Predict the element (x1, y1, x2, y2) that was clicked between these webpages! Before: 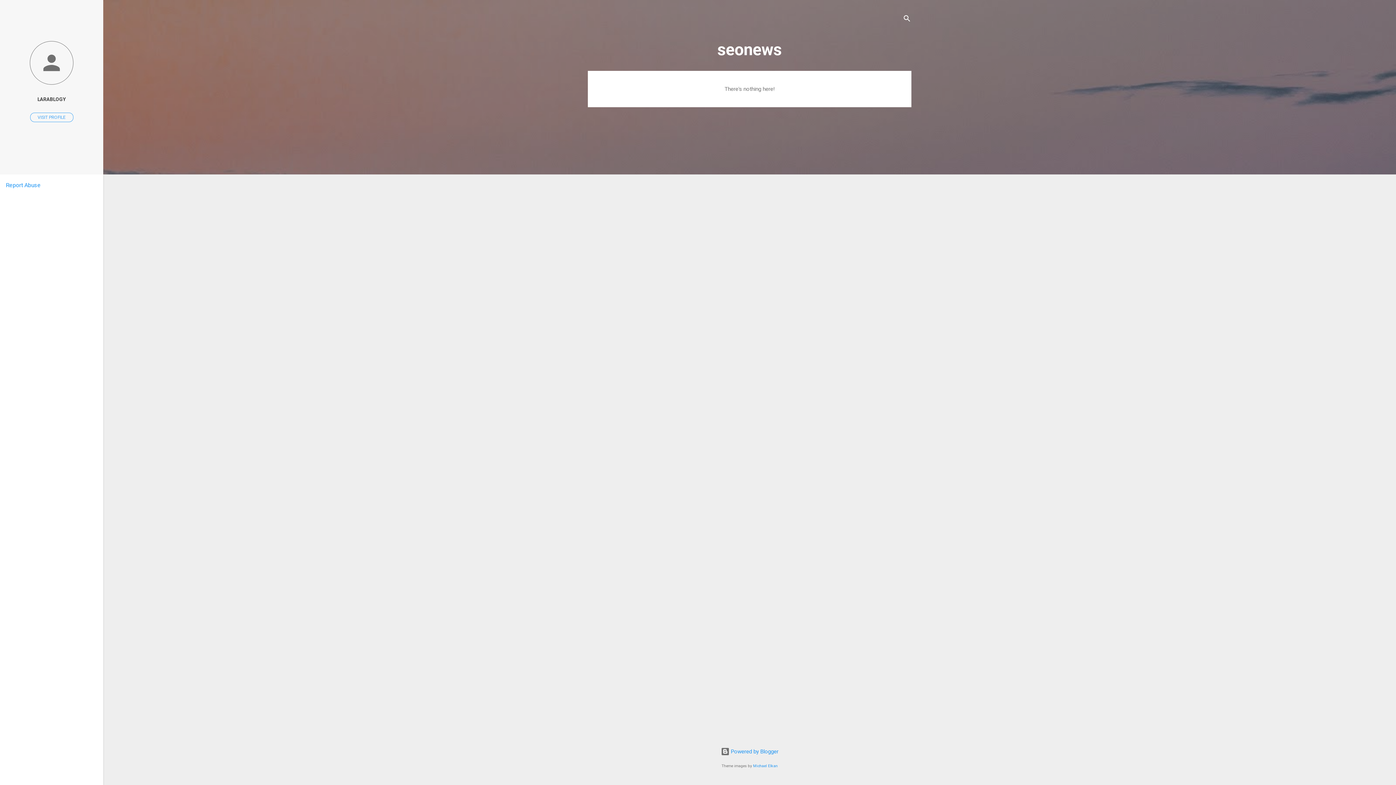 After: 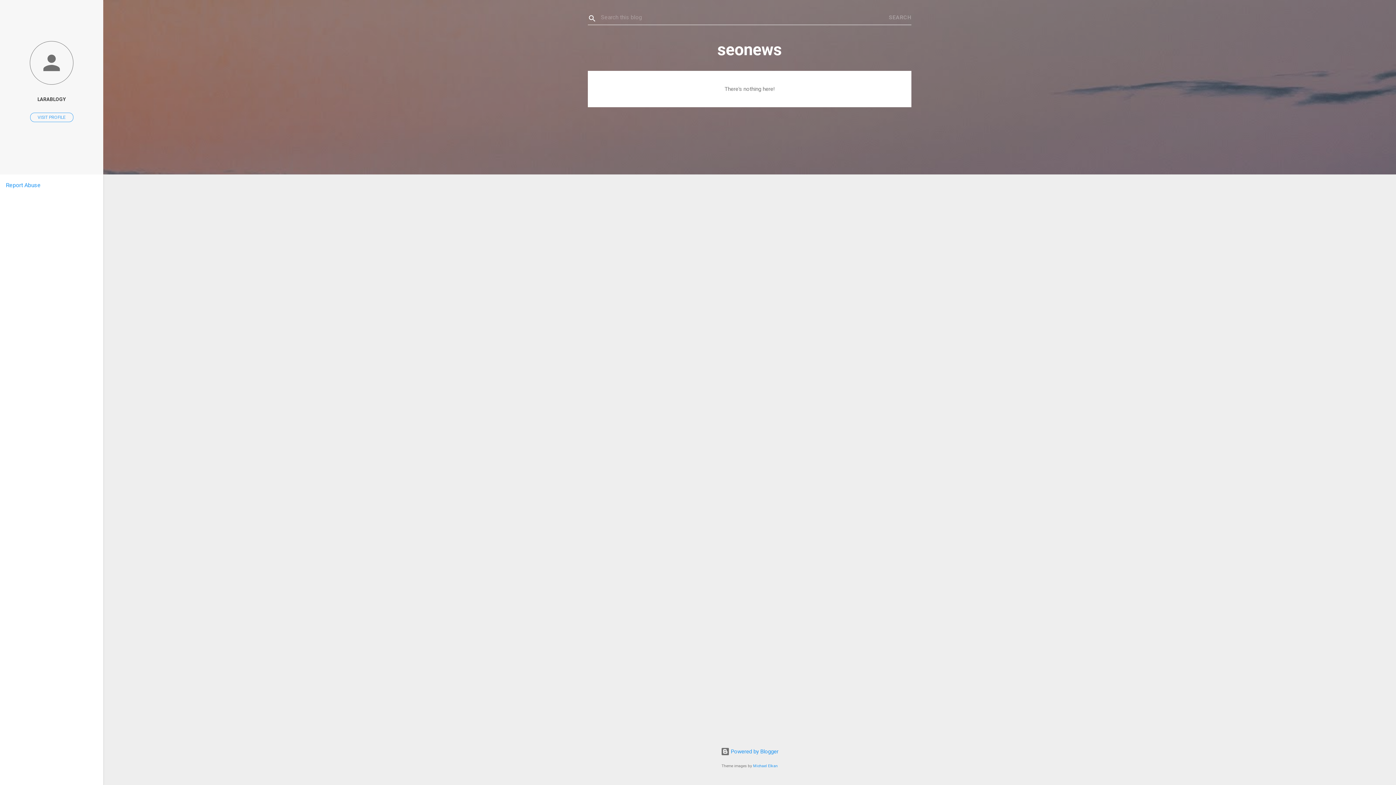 Action: bbox: (902, 8, 911, 30) label: Search